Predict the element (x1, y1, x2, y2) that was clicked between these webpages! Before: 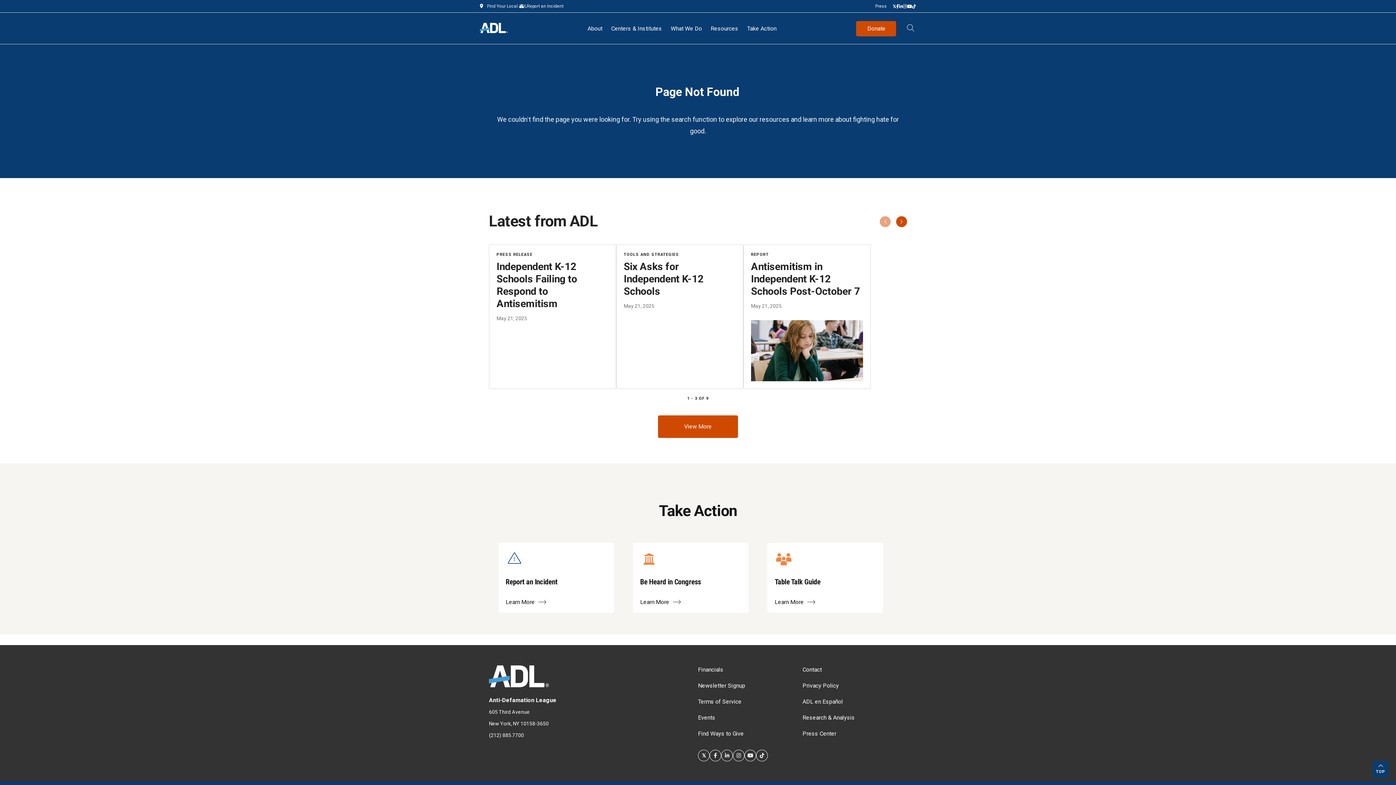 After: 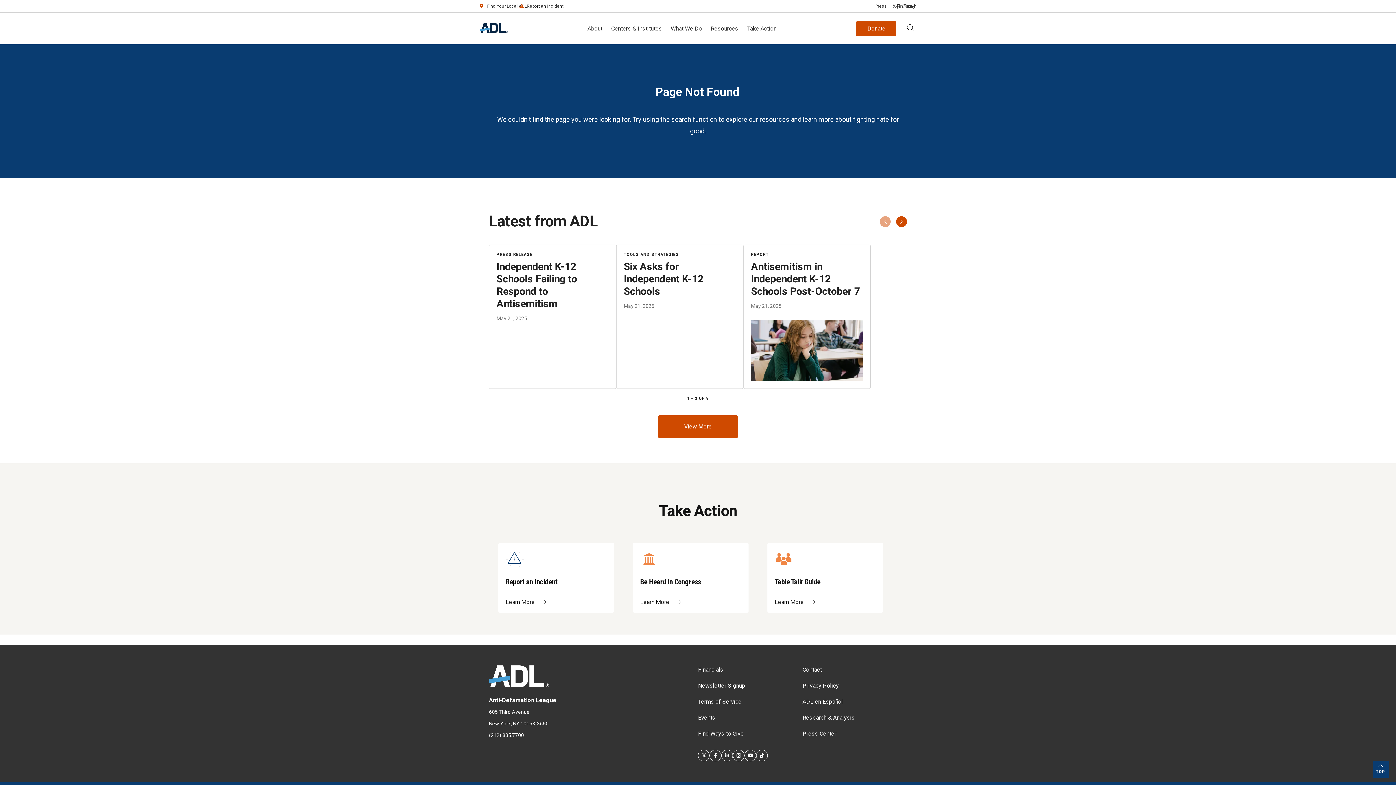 Action: label: Youtube bbox: (907, 5, 912, 6)